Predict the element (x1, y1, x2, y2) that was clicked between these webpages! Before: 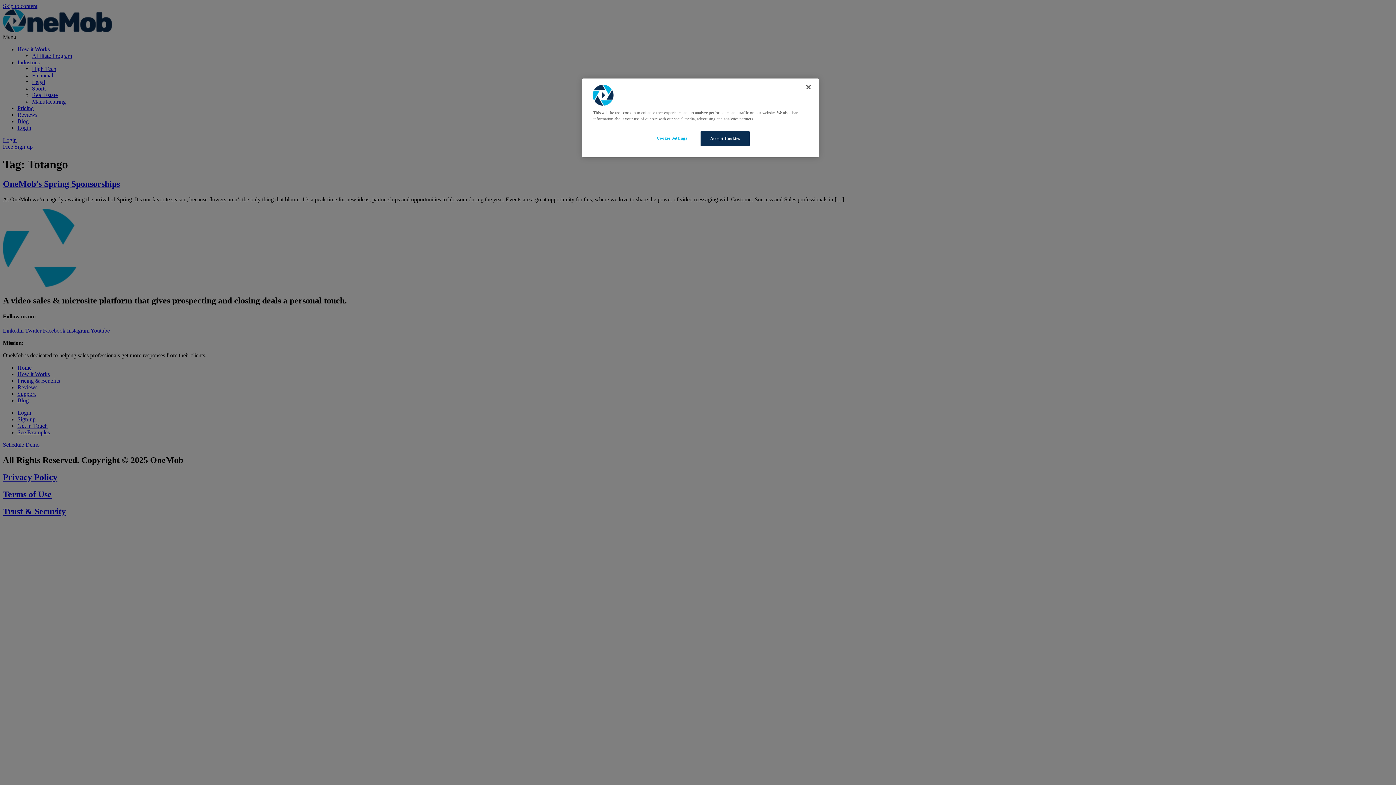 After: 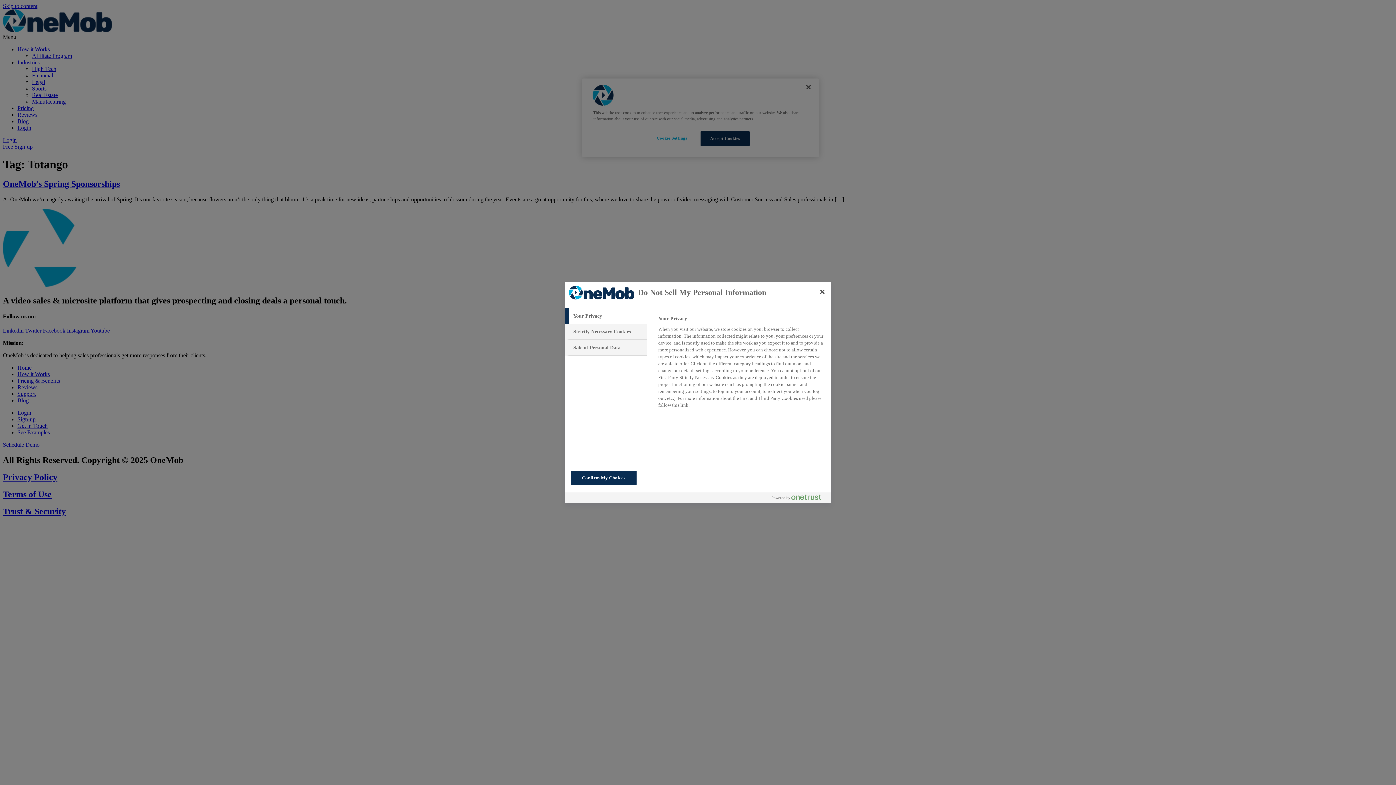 Action: bbox: (647, 131, 696, 145) label: Cookie Settings